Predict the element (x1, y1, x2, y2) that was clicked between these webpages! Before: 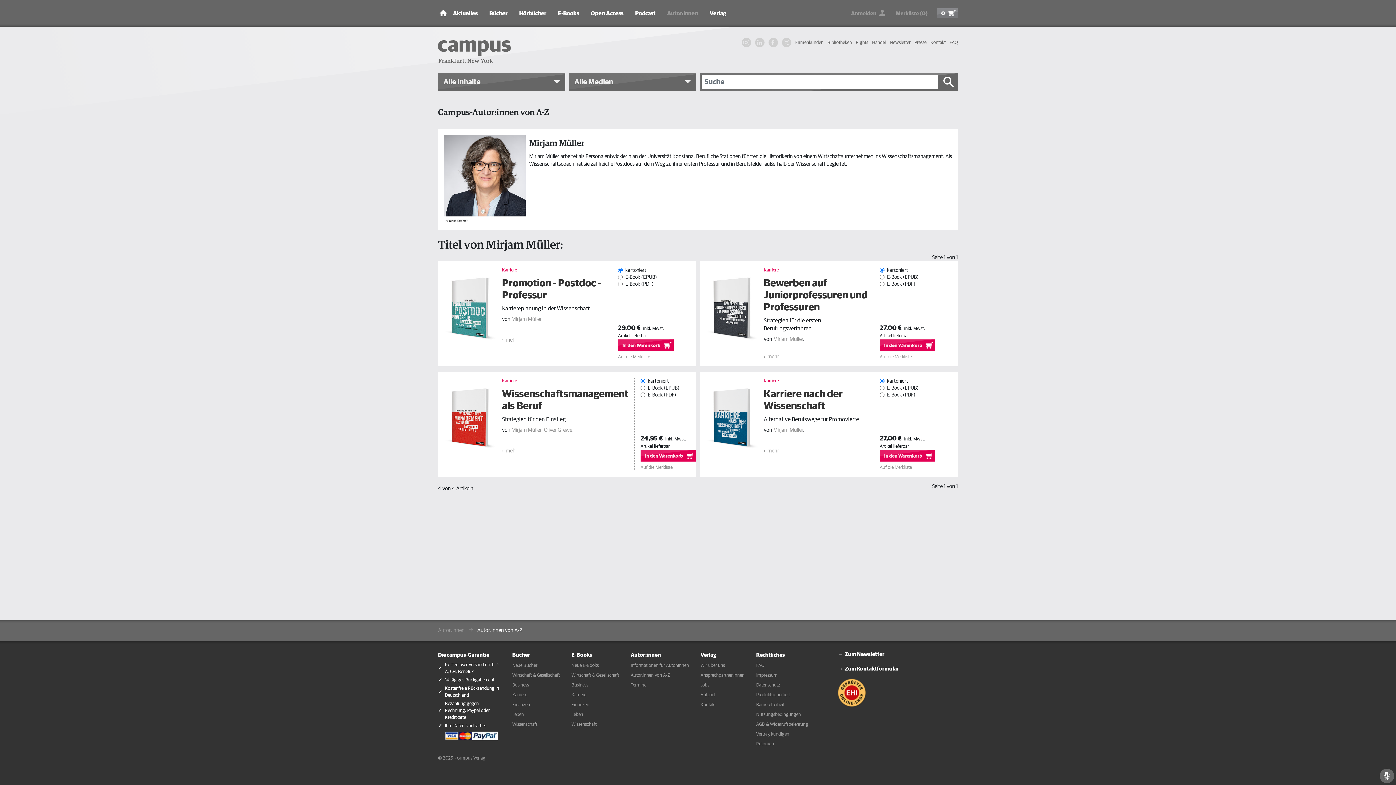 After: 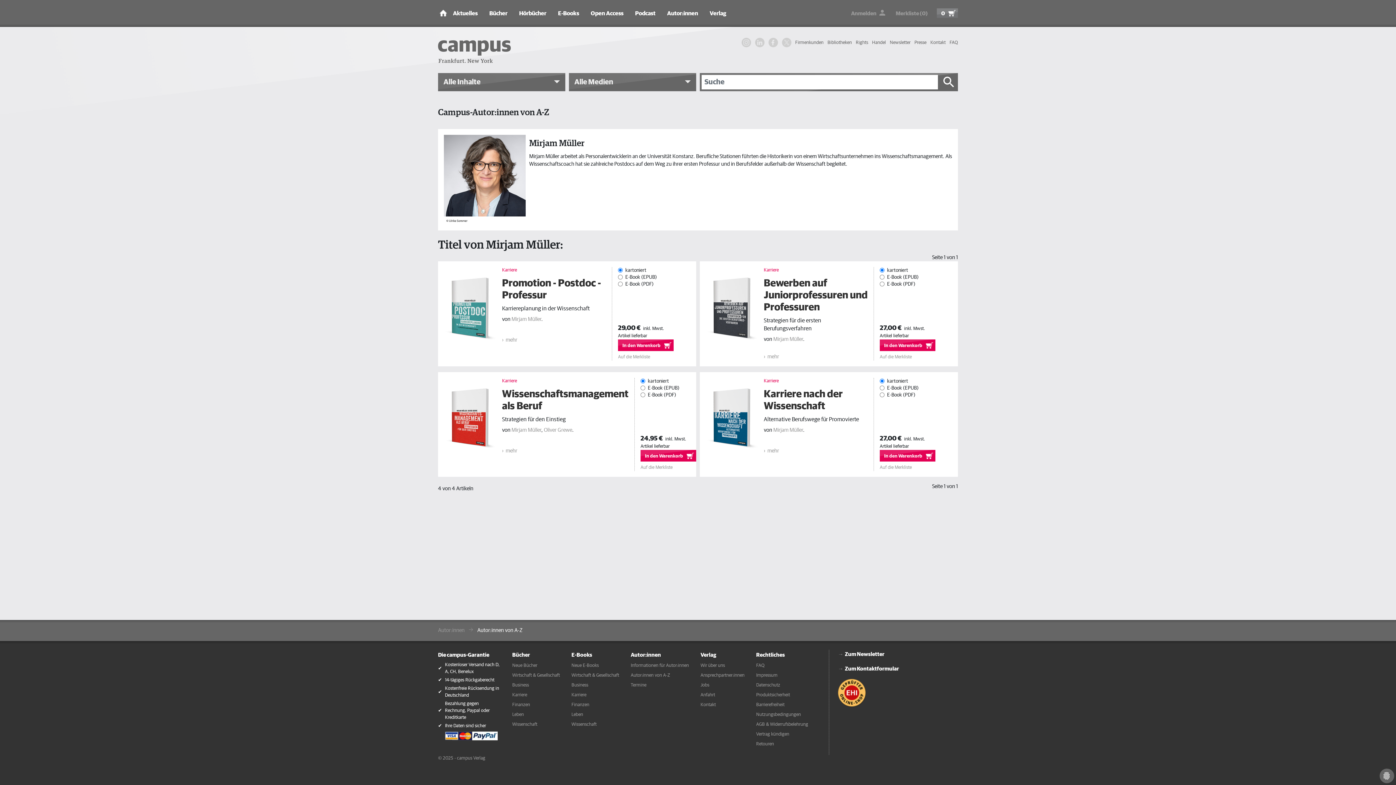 Action: label: 0 bbox: (937, 8, 958, 17)